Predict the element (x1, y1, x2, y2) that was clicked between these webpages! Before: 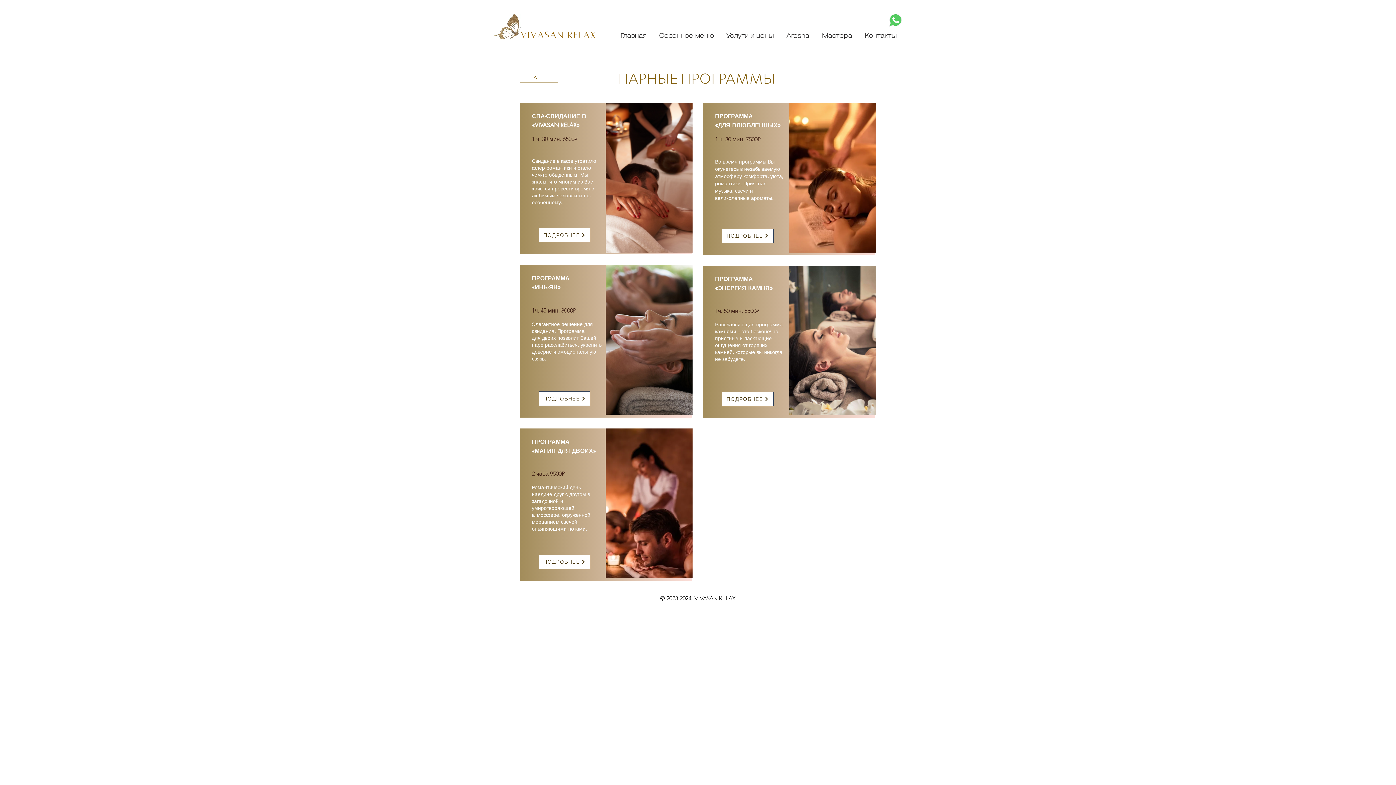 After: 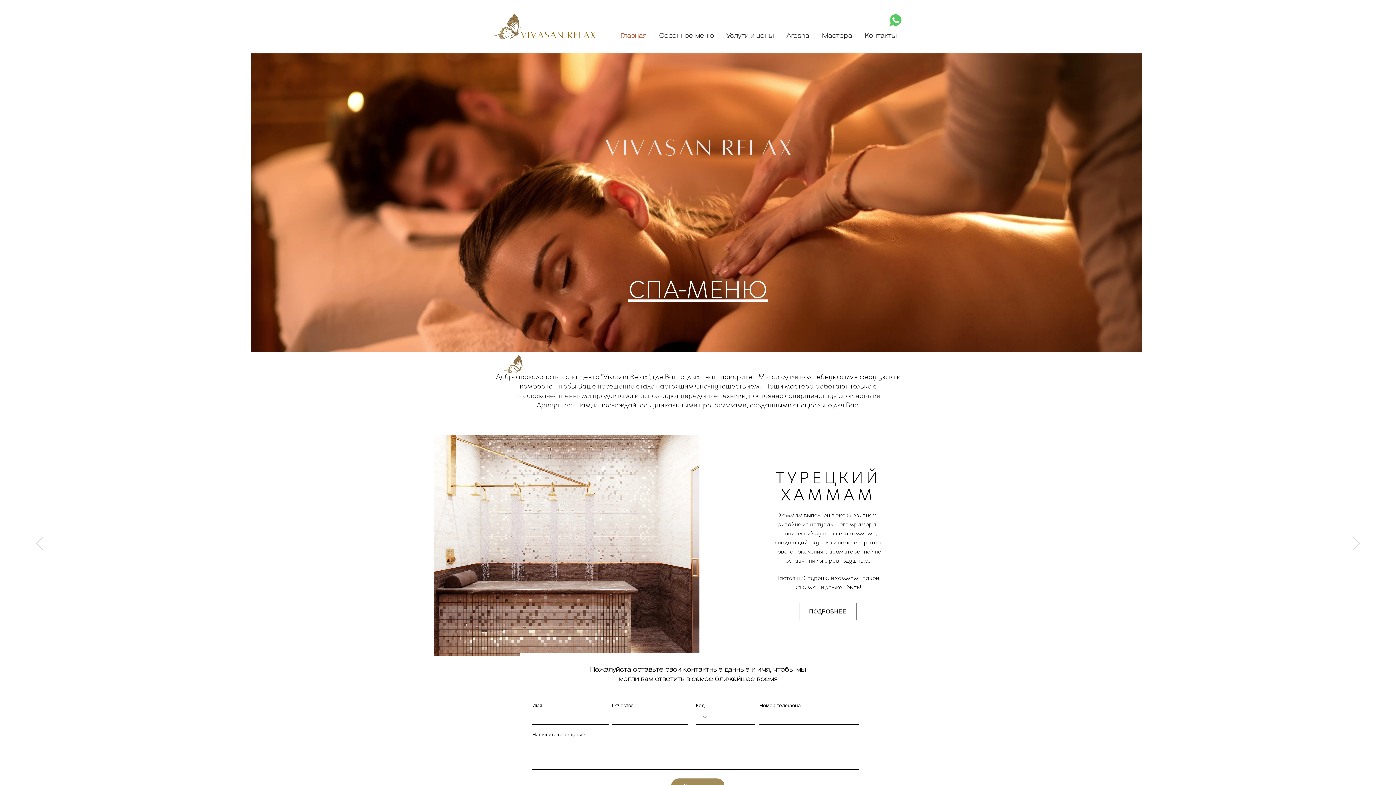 Action: bbox: (521, 30, 595, 38)